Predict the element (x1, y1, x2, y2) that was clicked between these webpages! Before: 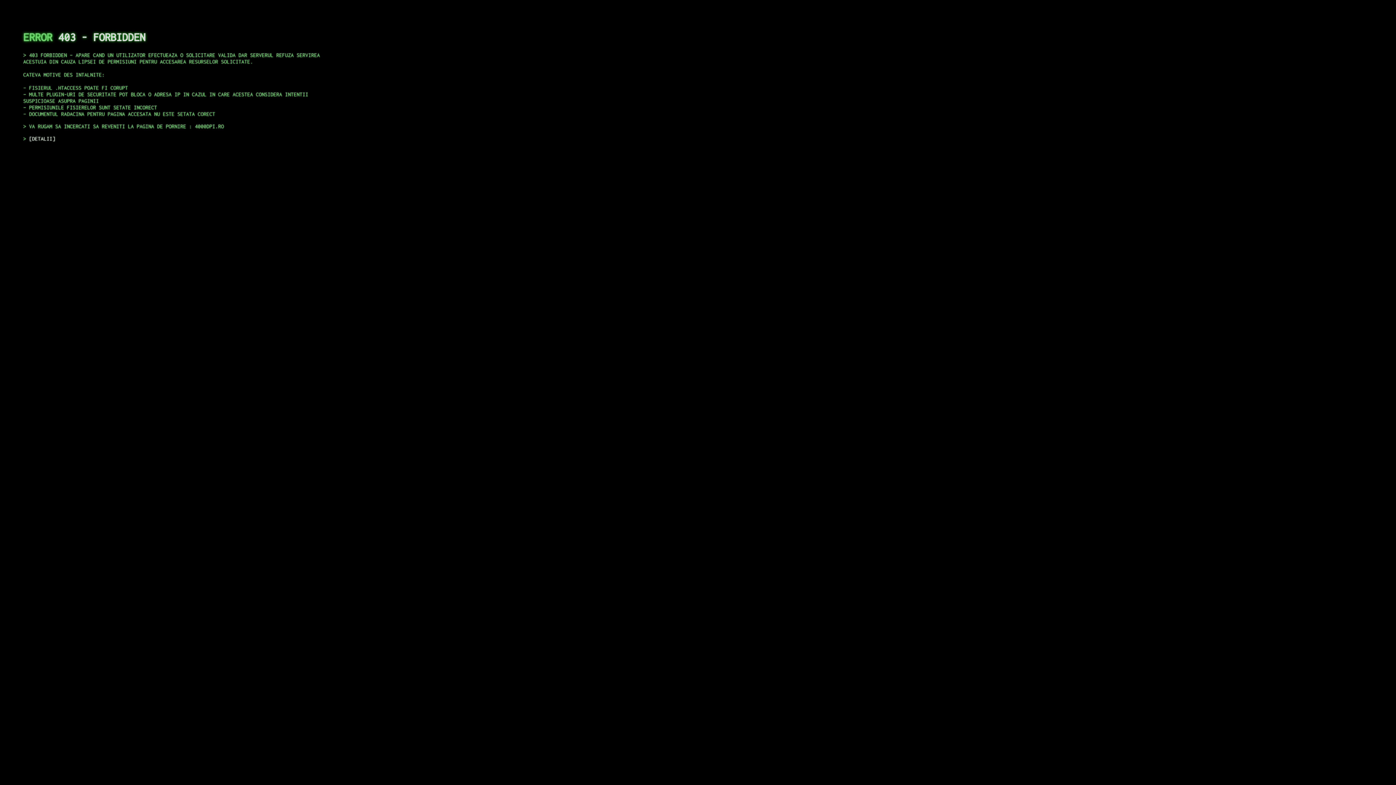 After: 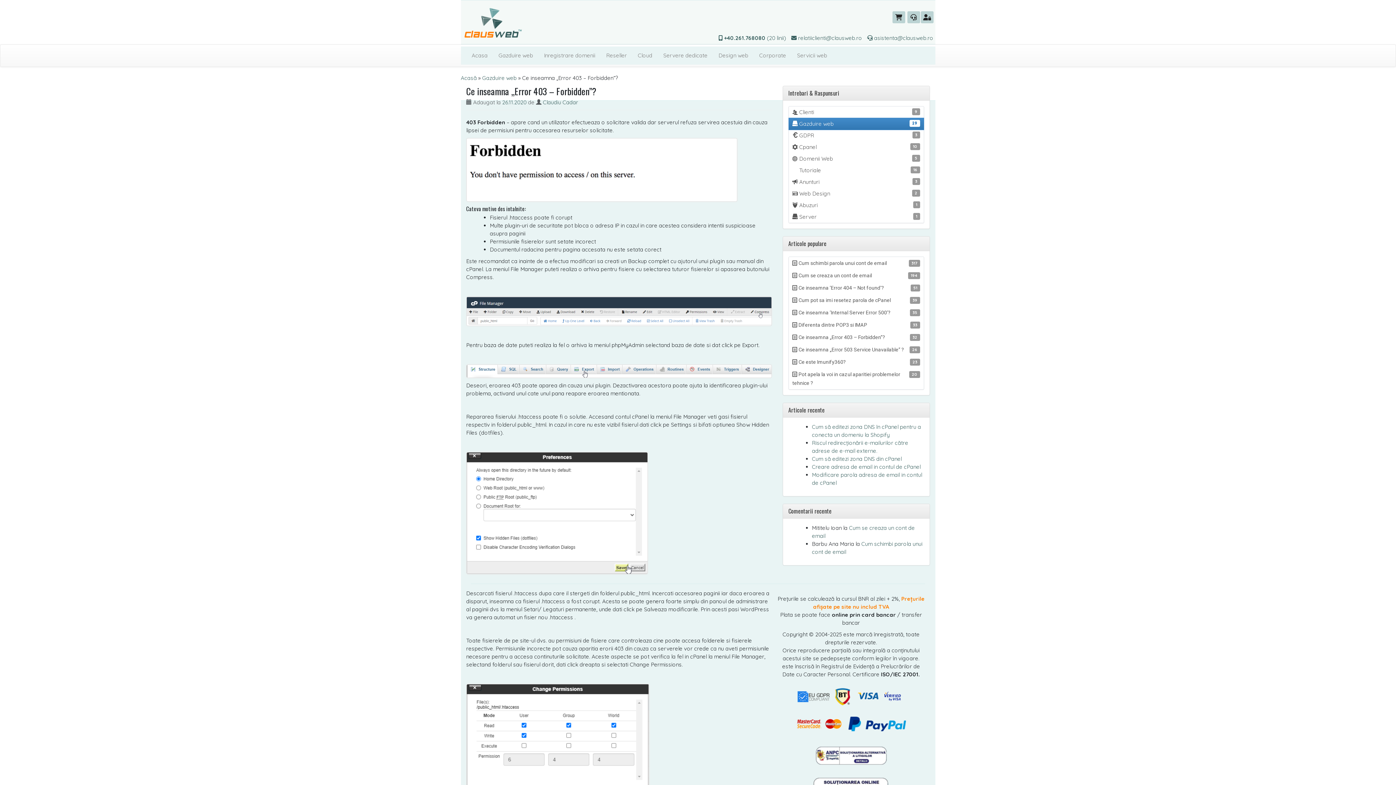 Action: bbox: (29, 135, 55, 141) label: DETALII